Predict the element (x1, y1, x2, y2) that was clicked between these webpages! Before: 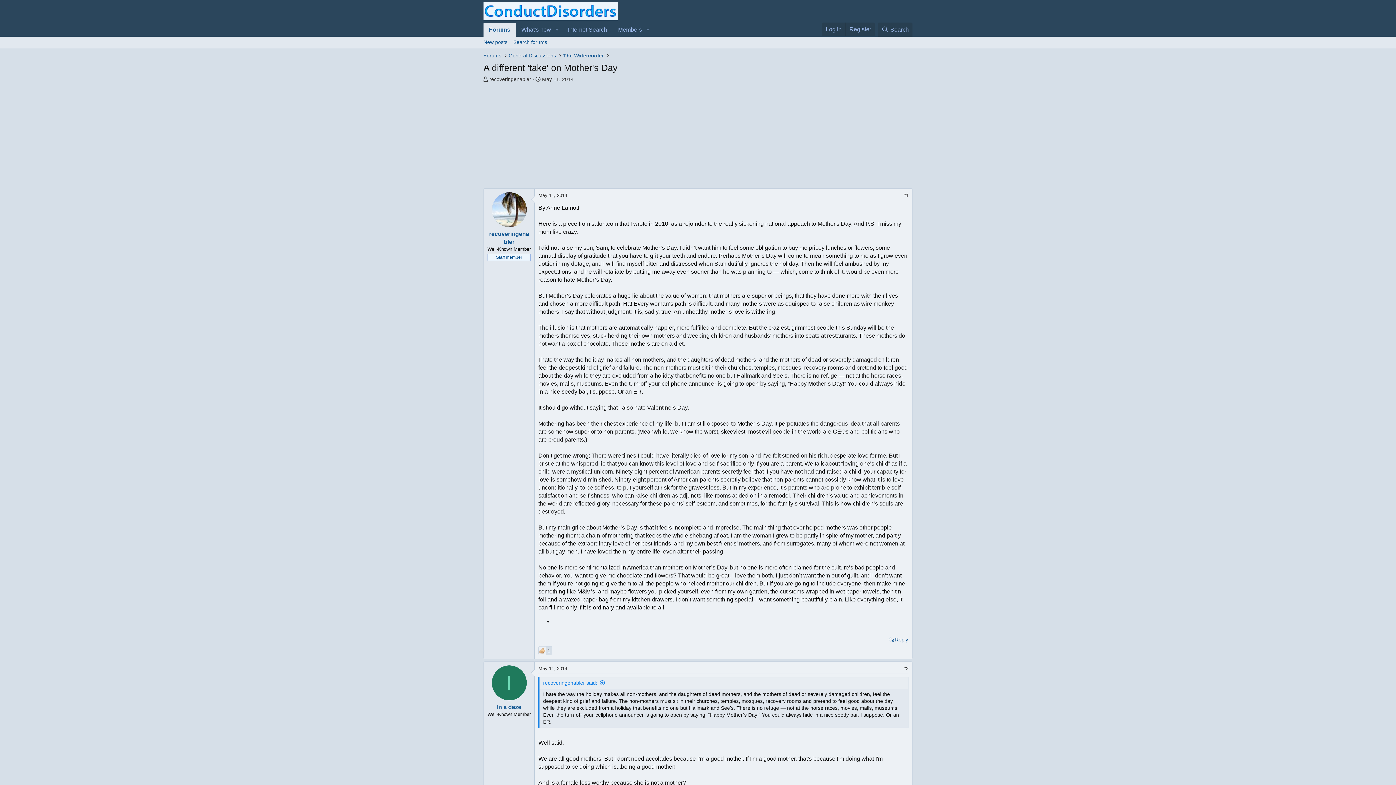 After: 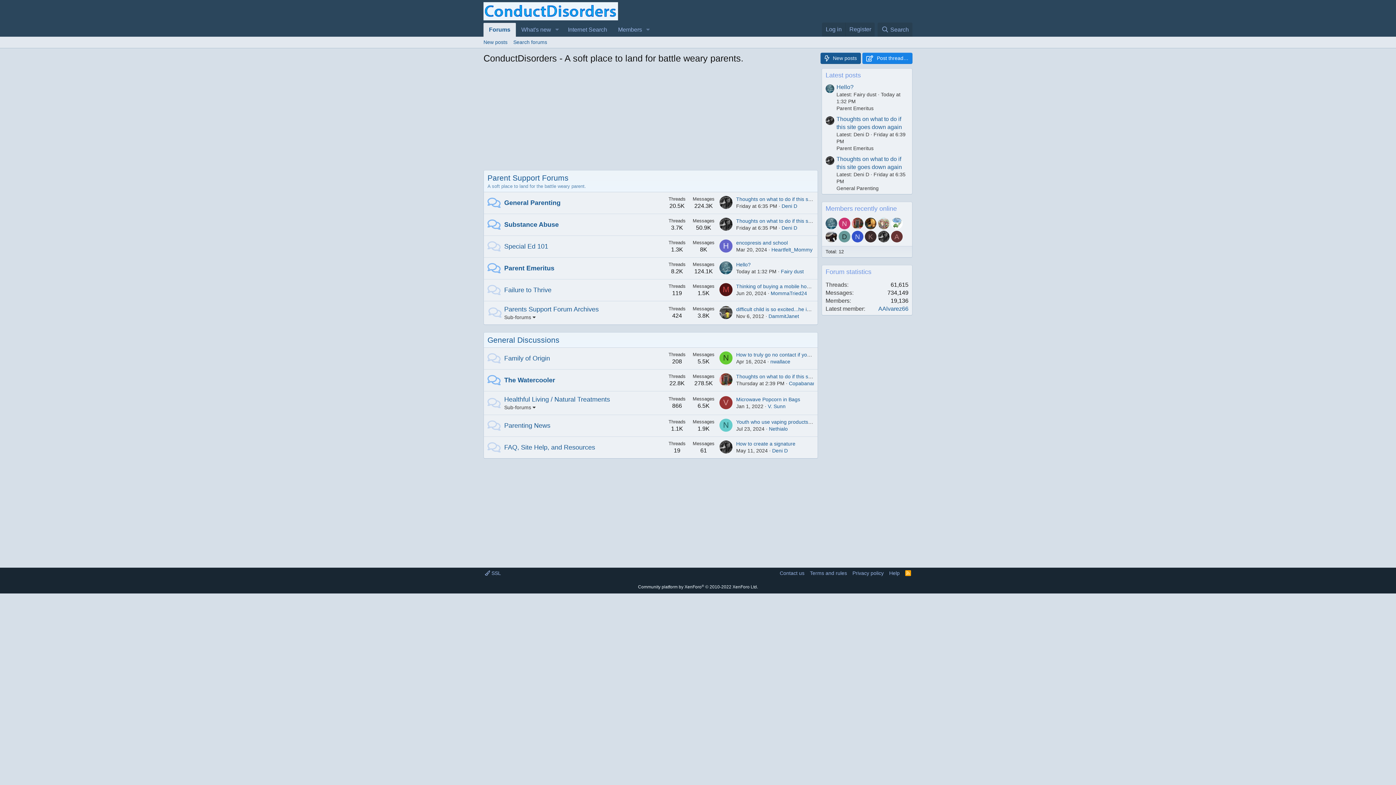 Action: label: General Discussions bbox: (508, 52, 556, 59)